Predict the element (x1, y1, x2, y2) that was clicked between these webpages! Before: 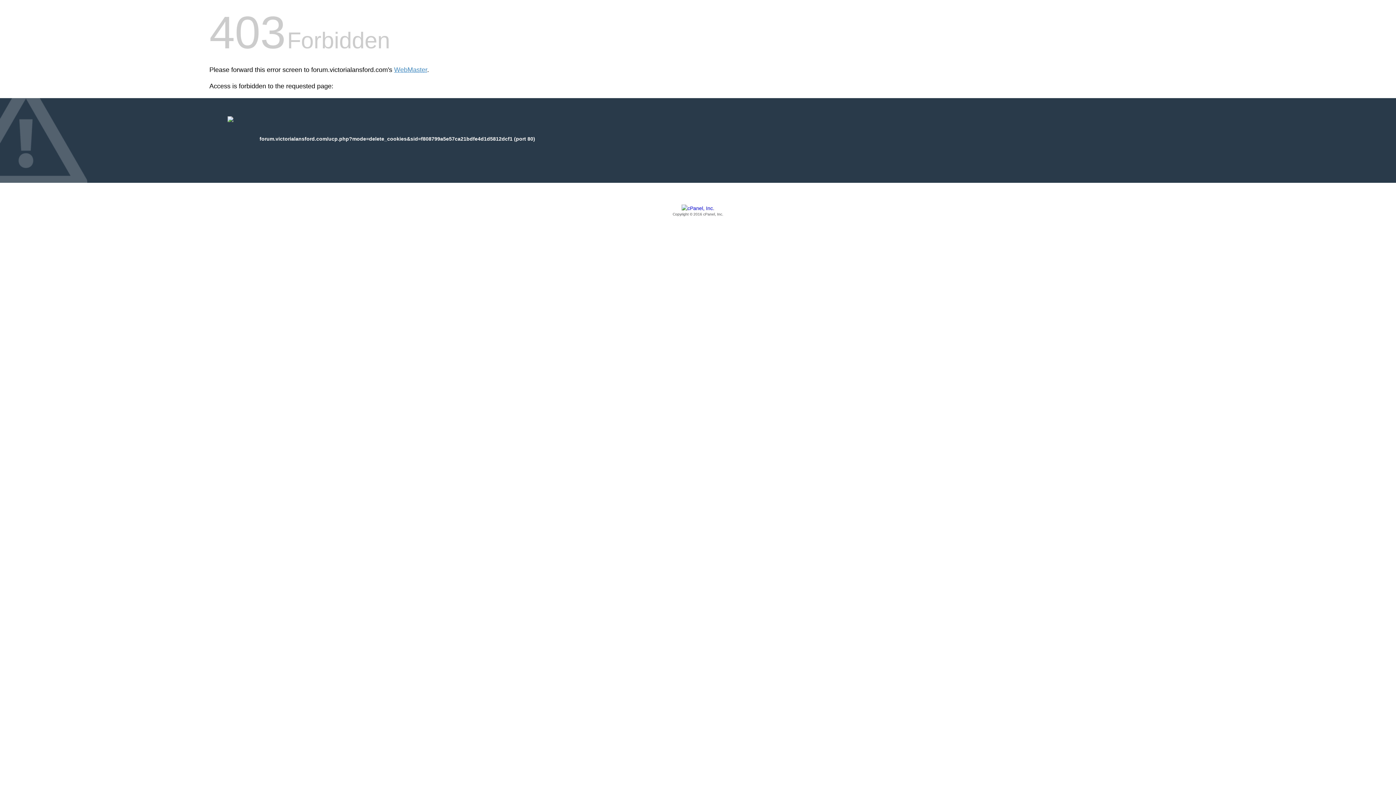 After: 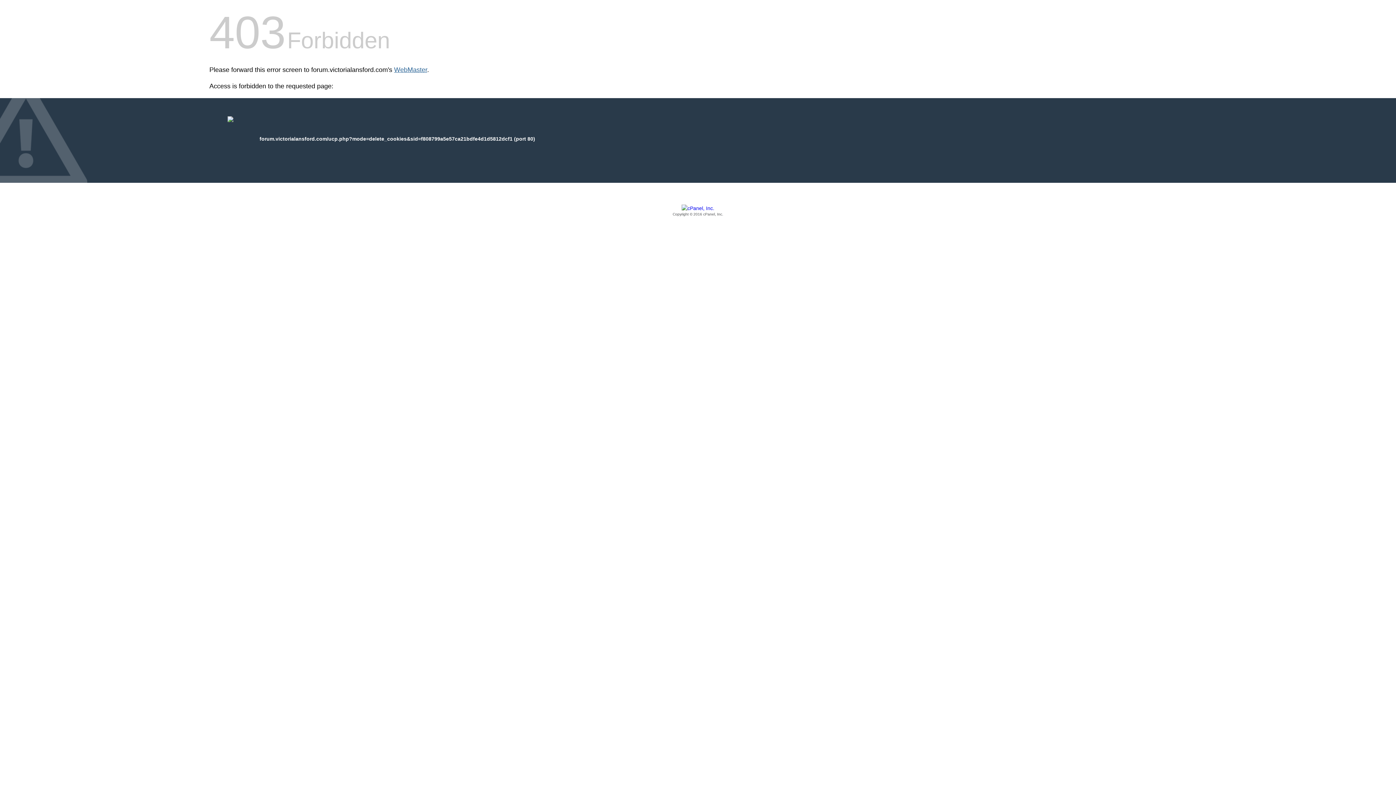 Action: bbox: (394, 66, 427, 73) label: WebMaster